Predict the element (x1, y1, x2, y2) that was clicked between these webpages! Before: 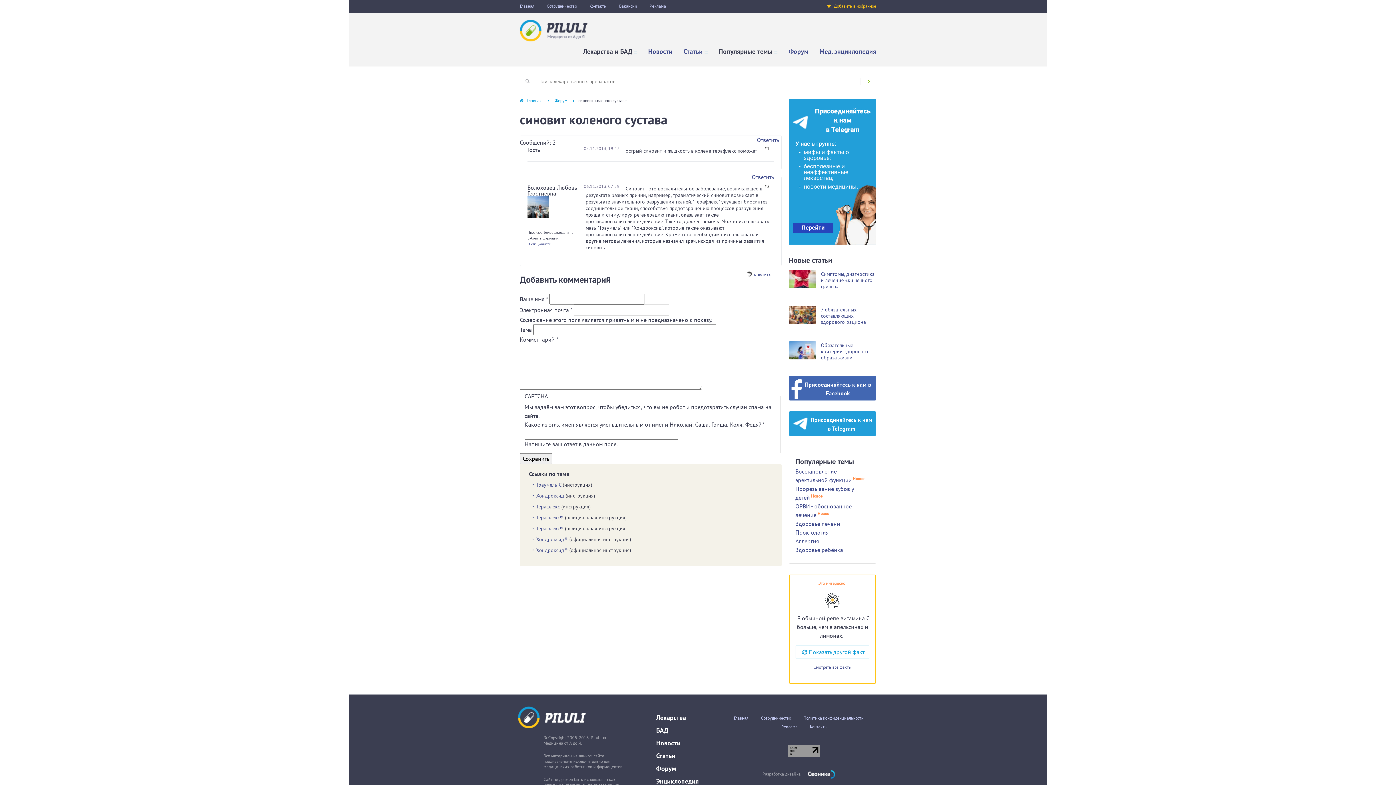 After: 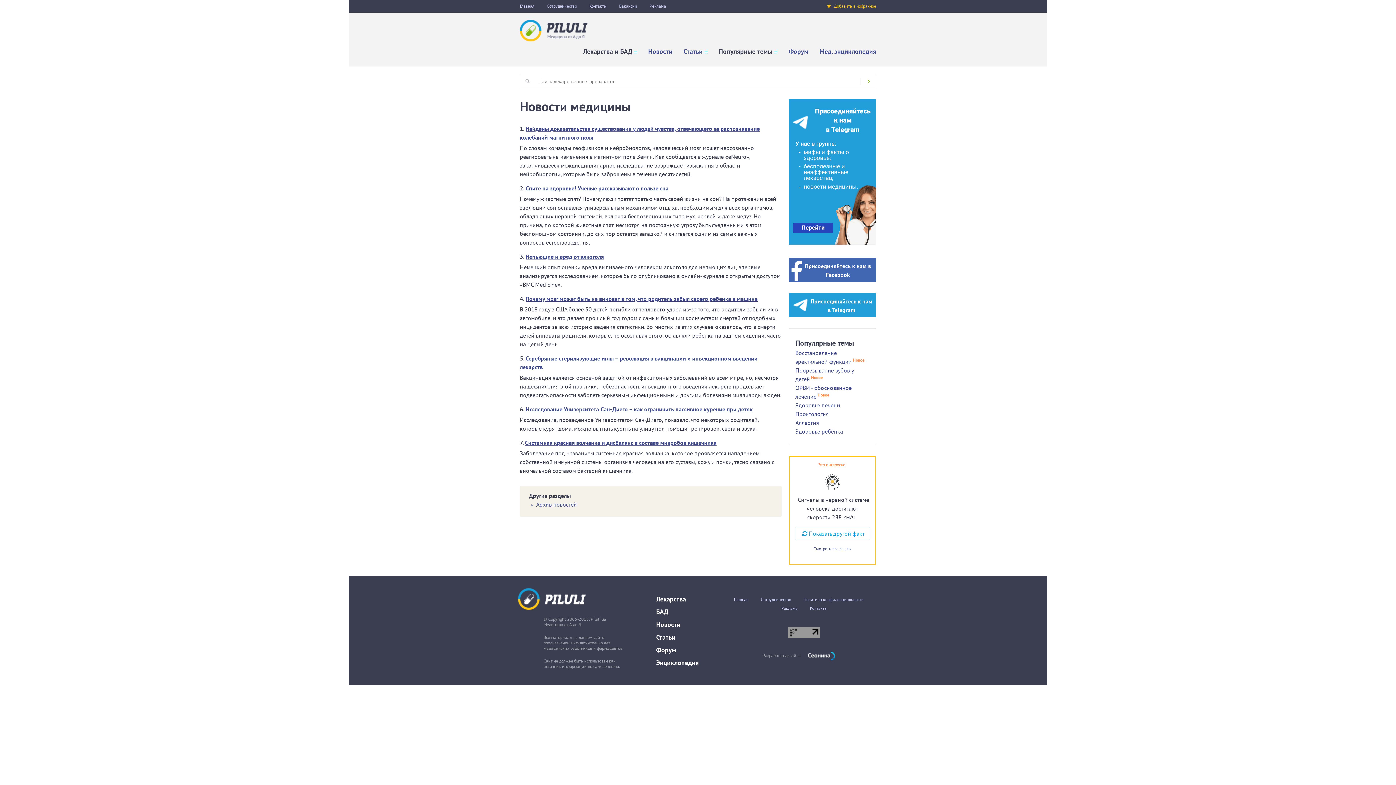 Action: label: Новости bbox: (648, 44, 672, 59)